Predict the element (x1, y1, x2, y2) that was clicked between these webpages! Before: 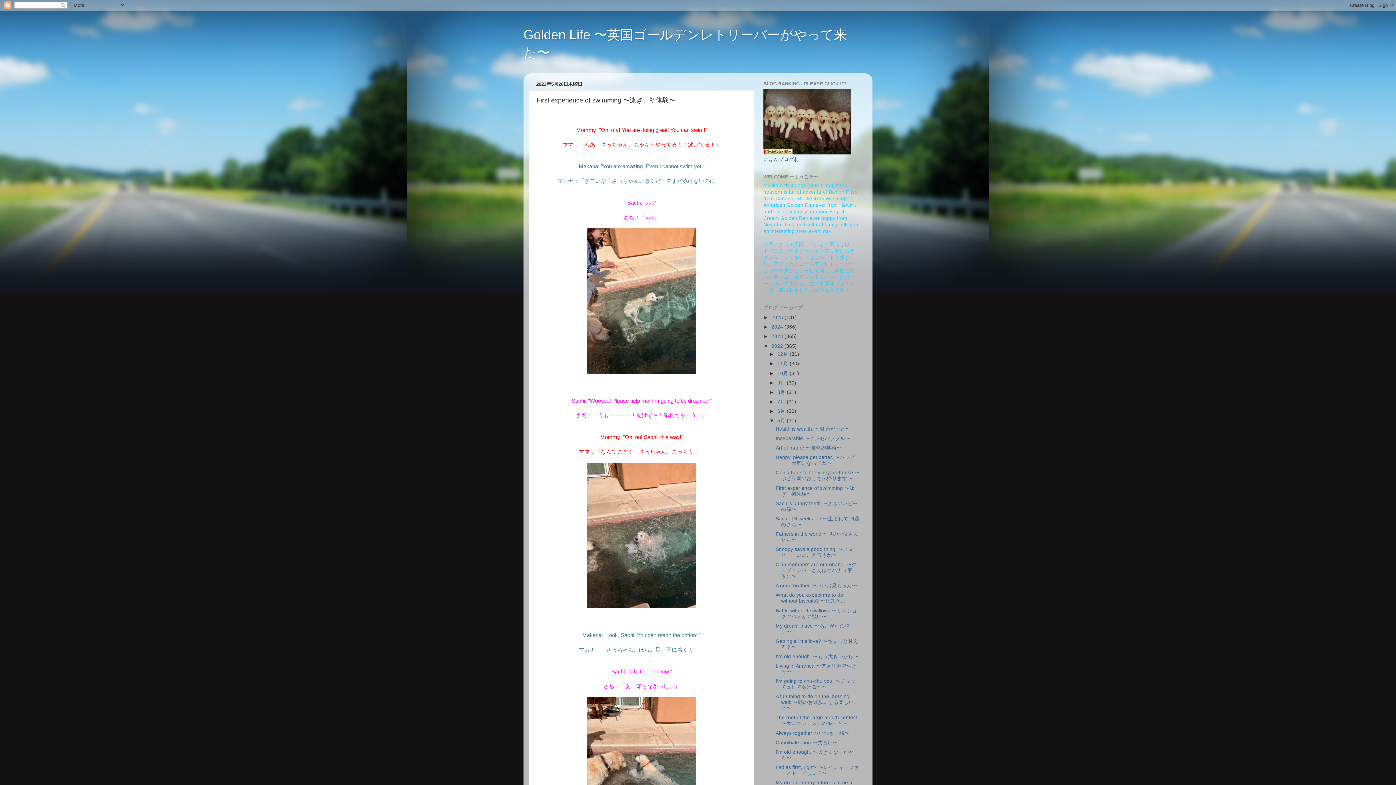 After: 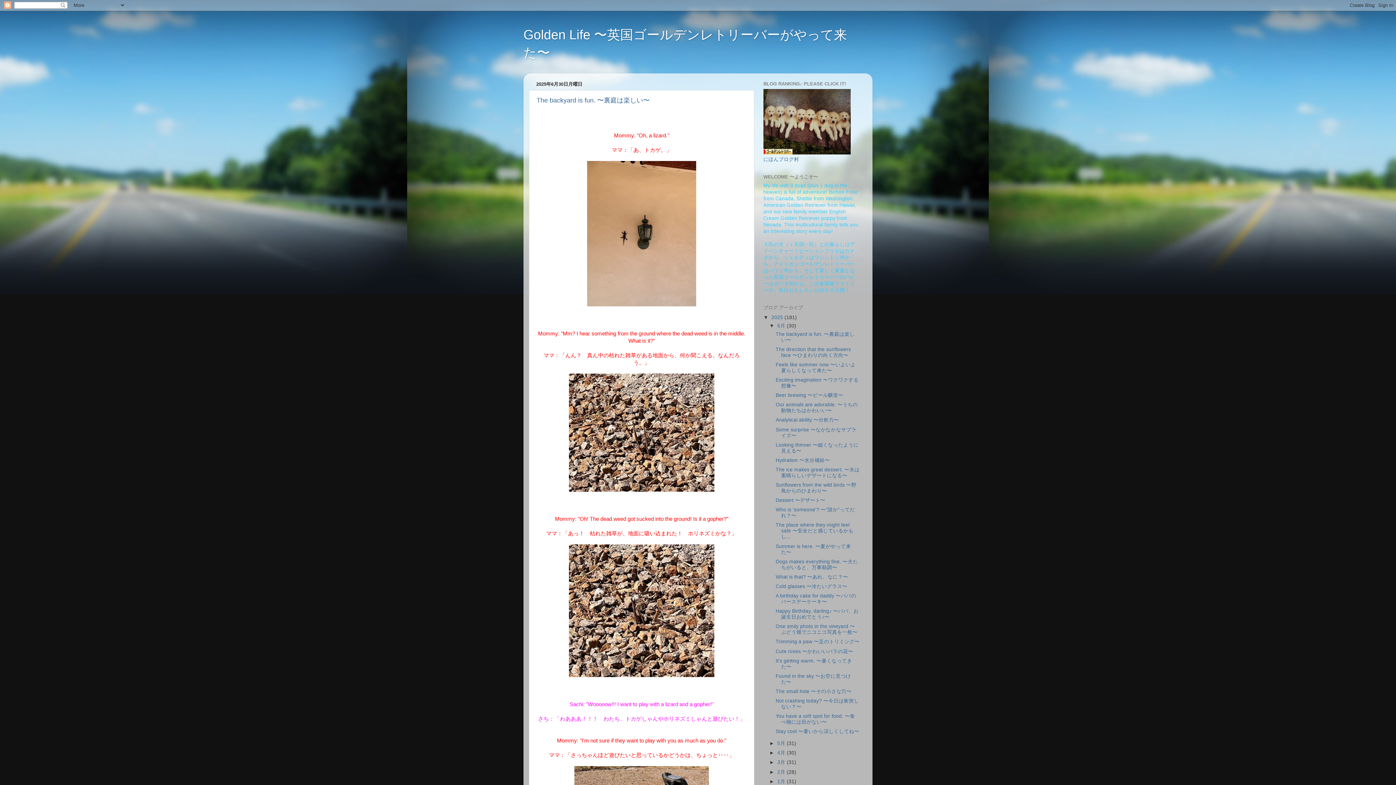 Action: bbox: (771, 314, 784, 320) label: 2025 